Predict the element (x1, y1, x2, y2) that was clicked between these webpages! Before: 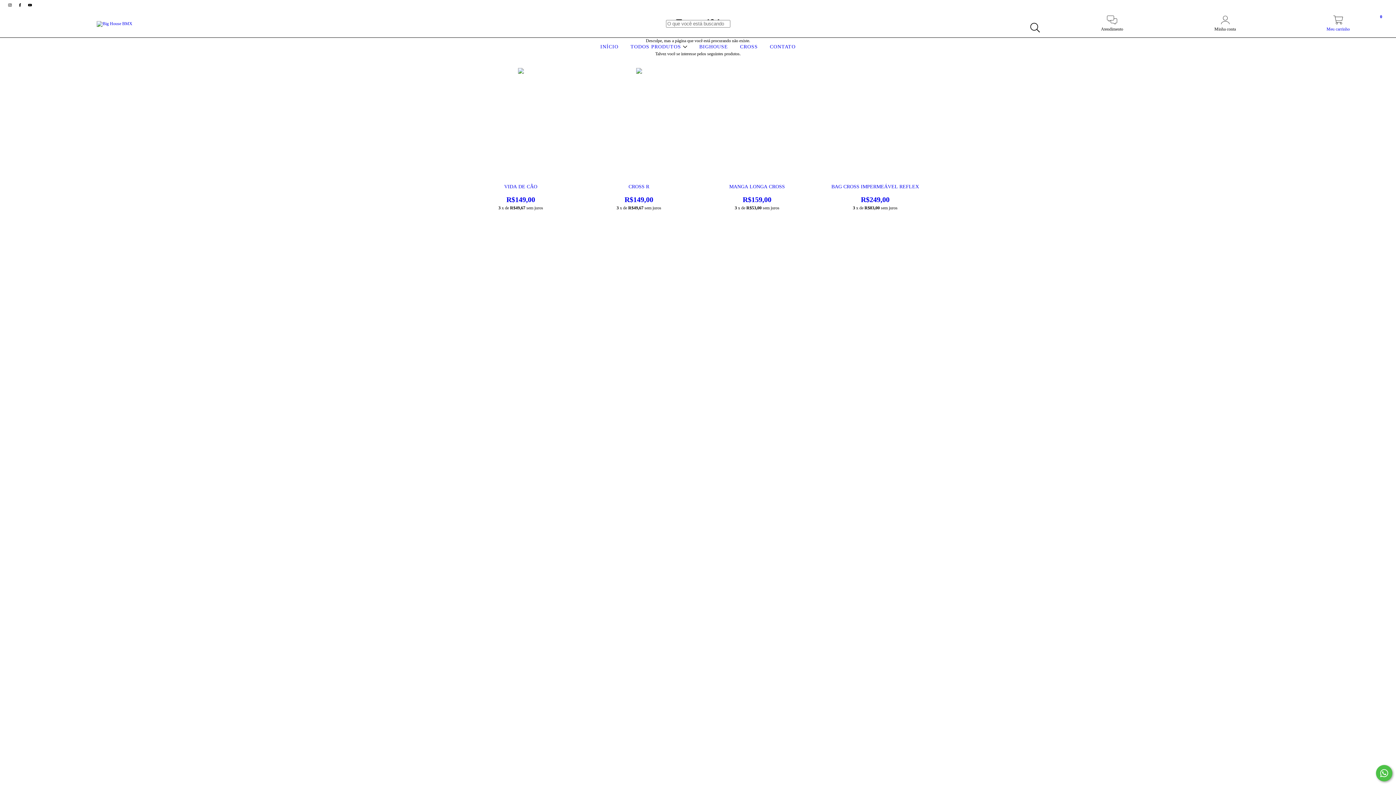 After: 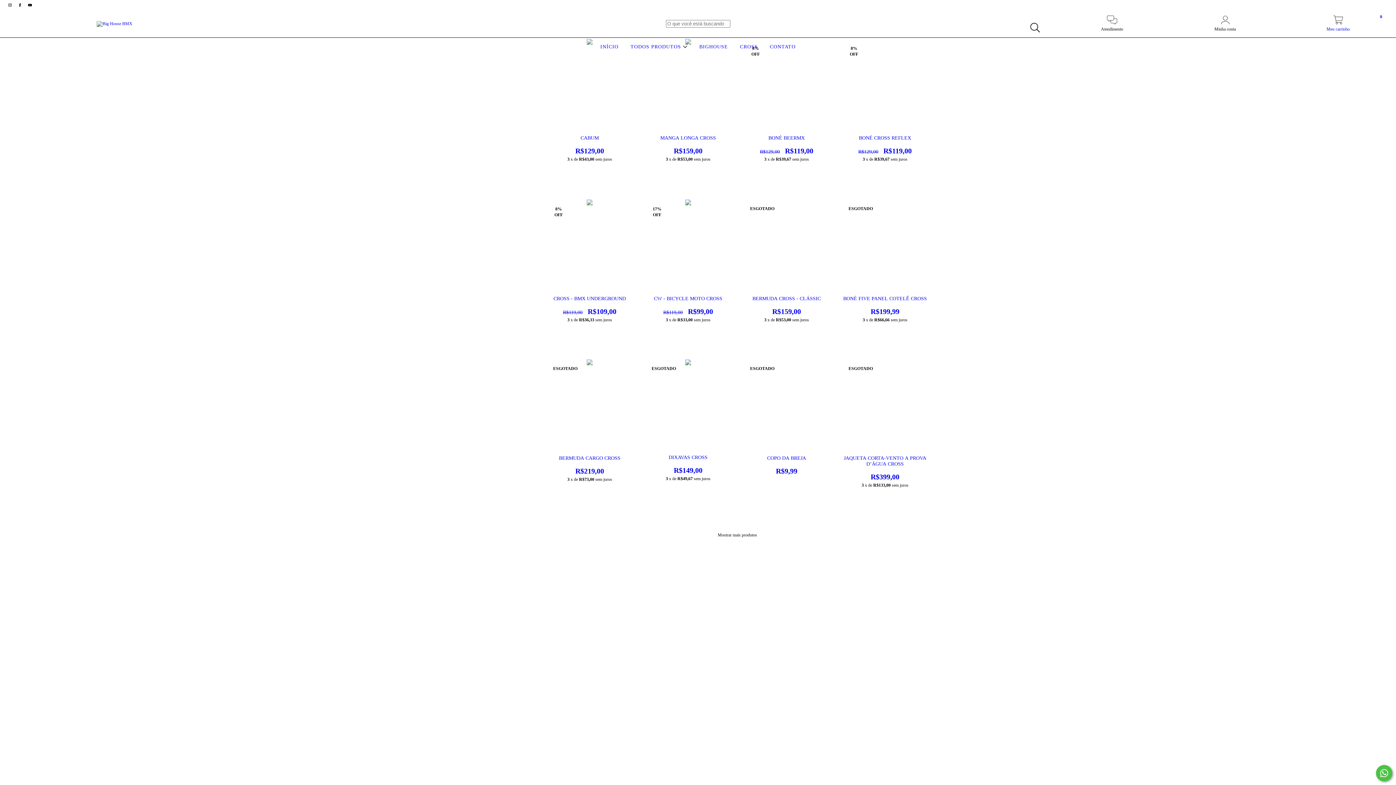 Action: label: CROSS bbox: (738, 44, 759, 49)